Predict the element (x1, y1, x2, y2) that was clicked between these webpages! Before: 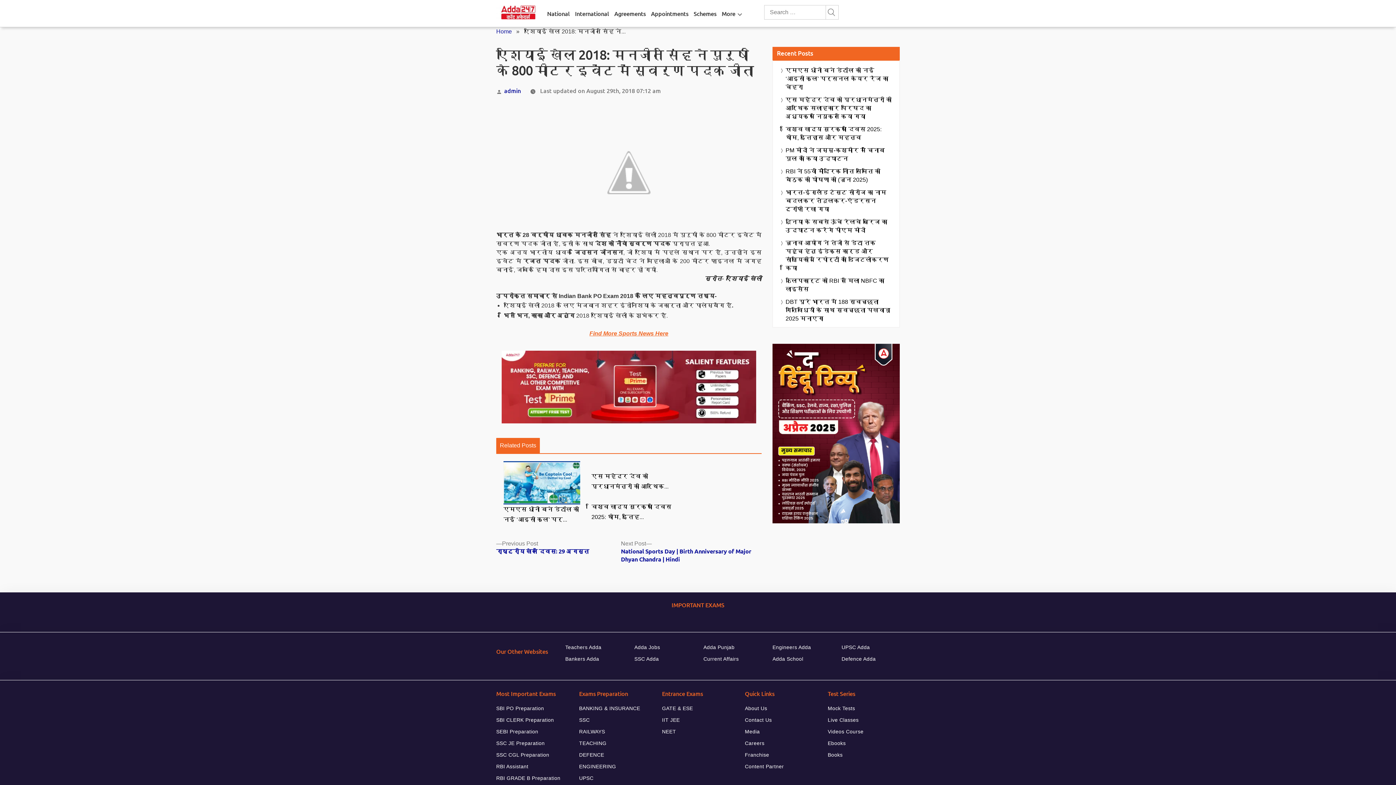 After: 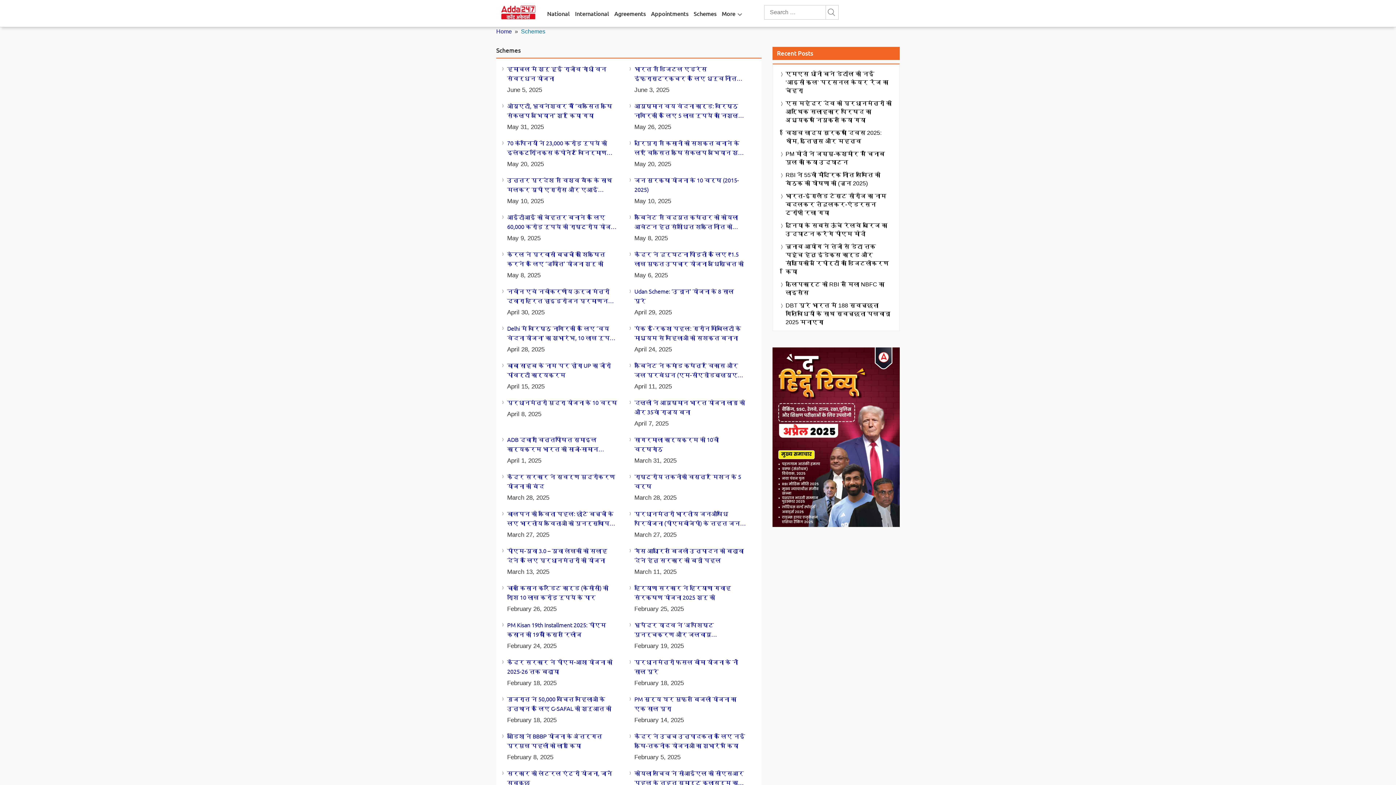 Action: bbox: (693, 0, 716, 26) label: Schemes